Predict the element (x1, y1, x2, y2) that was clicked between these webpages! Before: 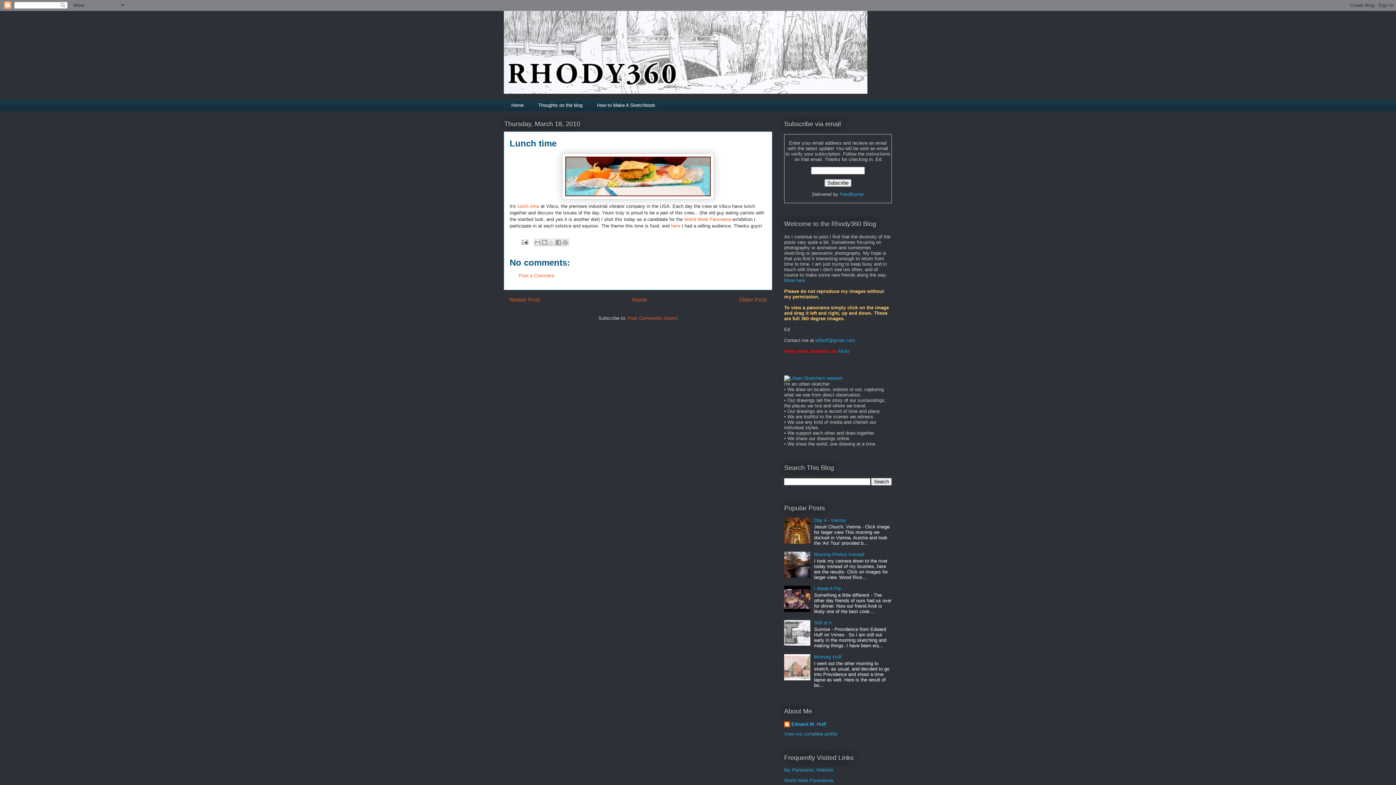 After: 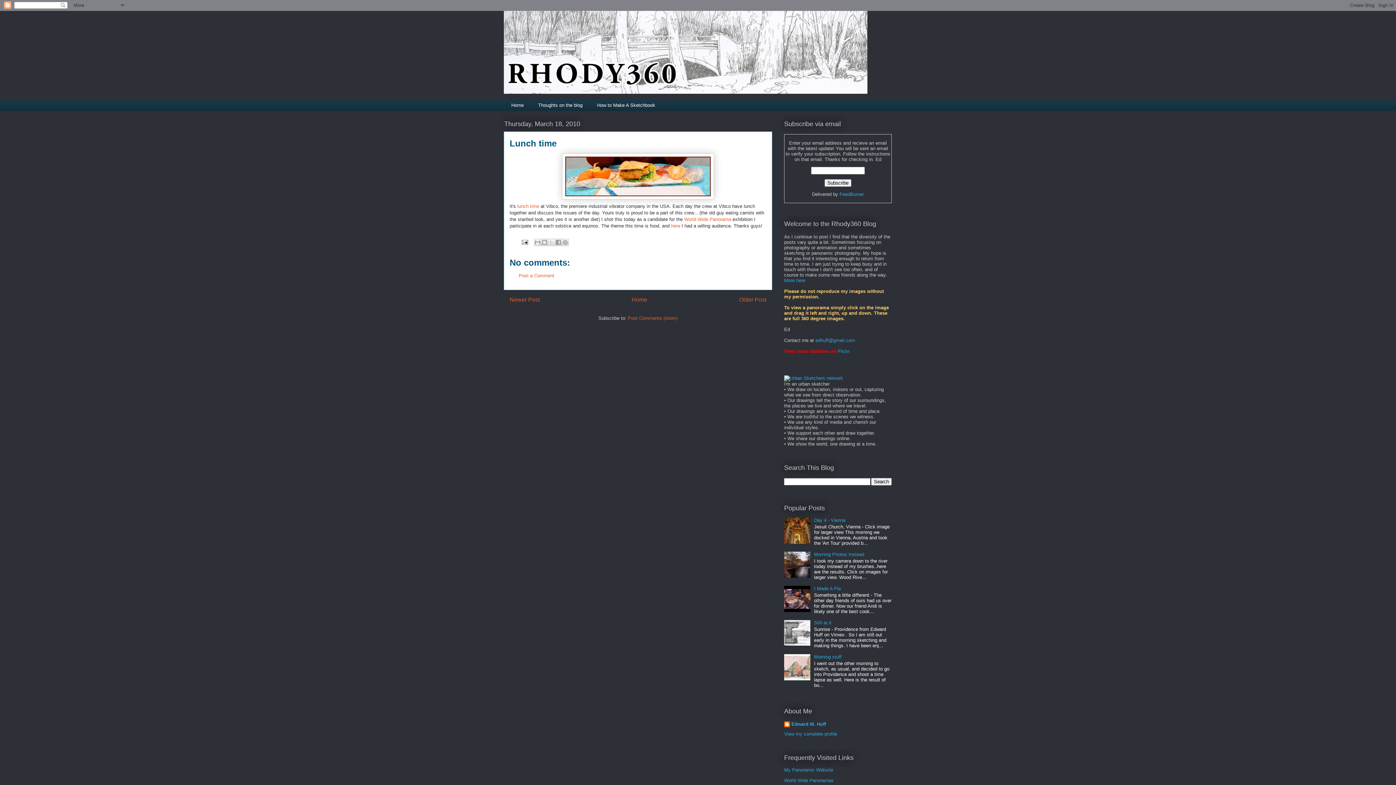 Action: bbox: (784, 608, 812, 613)